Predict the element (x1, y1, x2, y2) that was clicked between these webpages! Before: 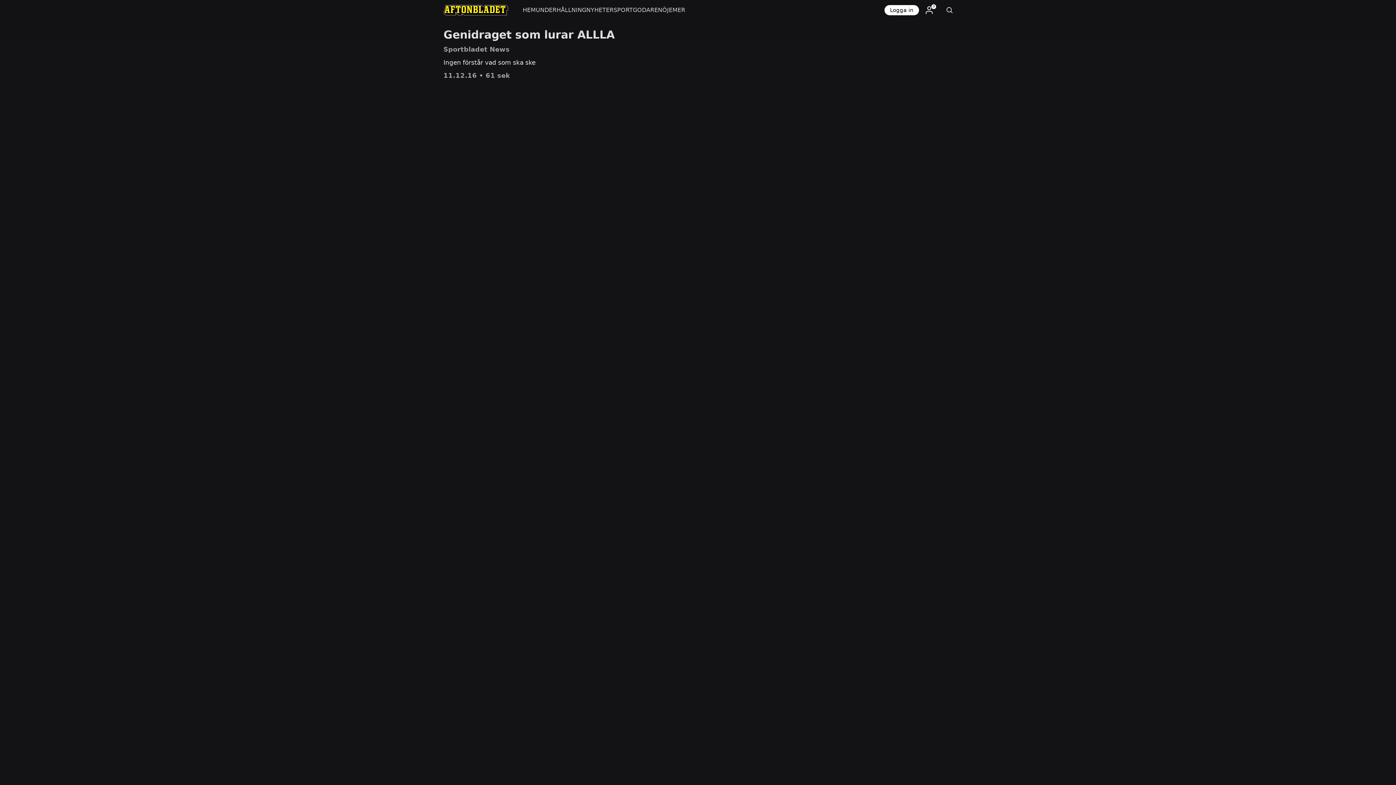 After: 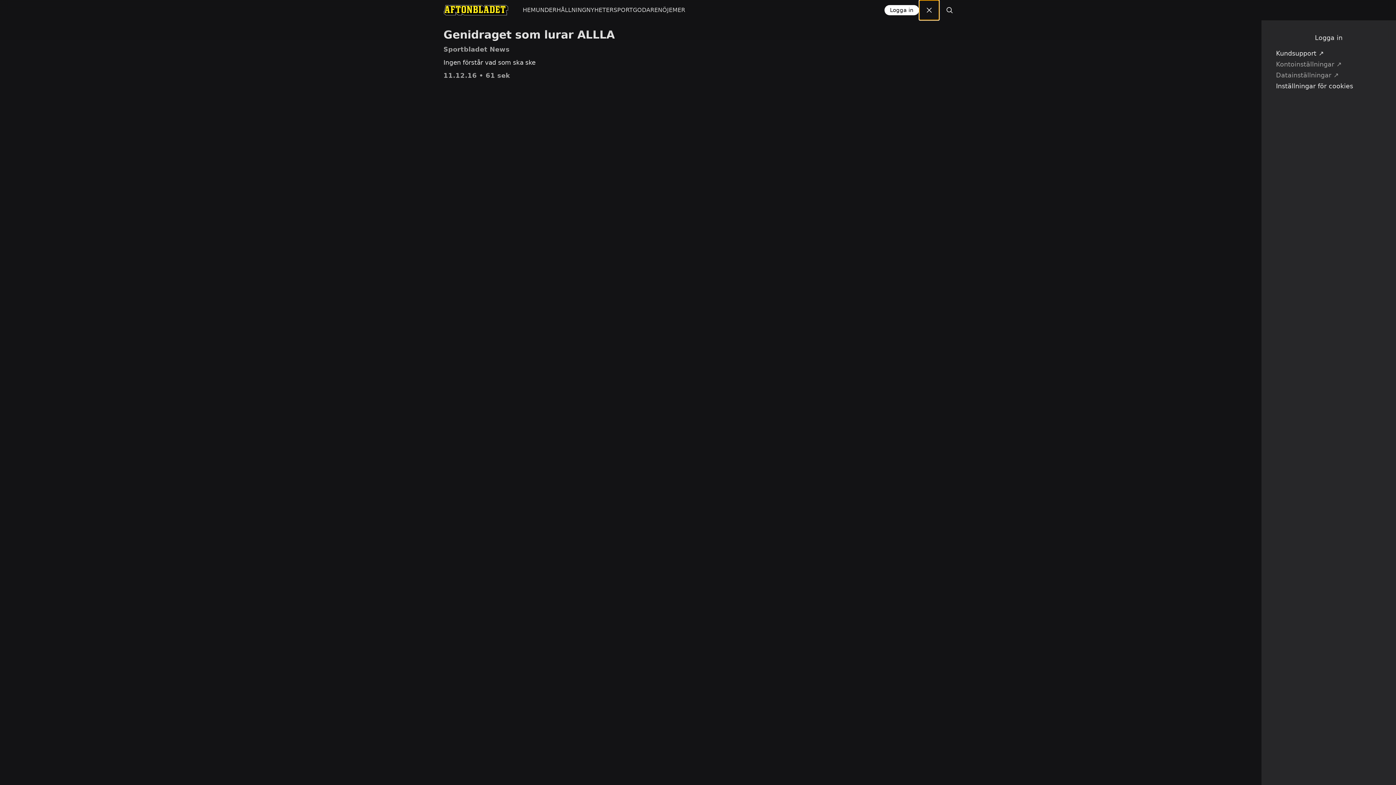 Action: bbox: (919, 0, 939, 20)